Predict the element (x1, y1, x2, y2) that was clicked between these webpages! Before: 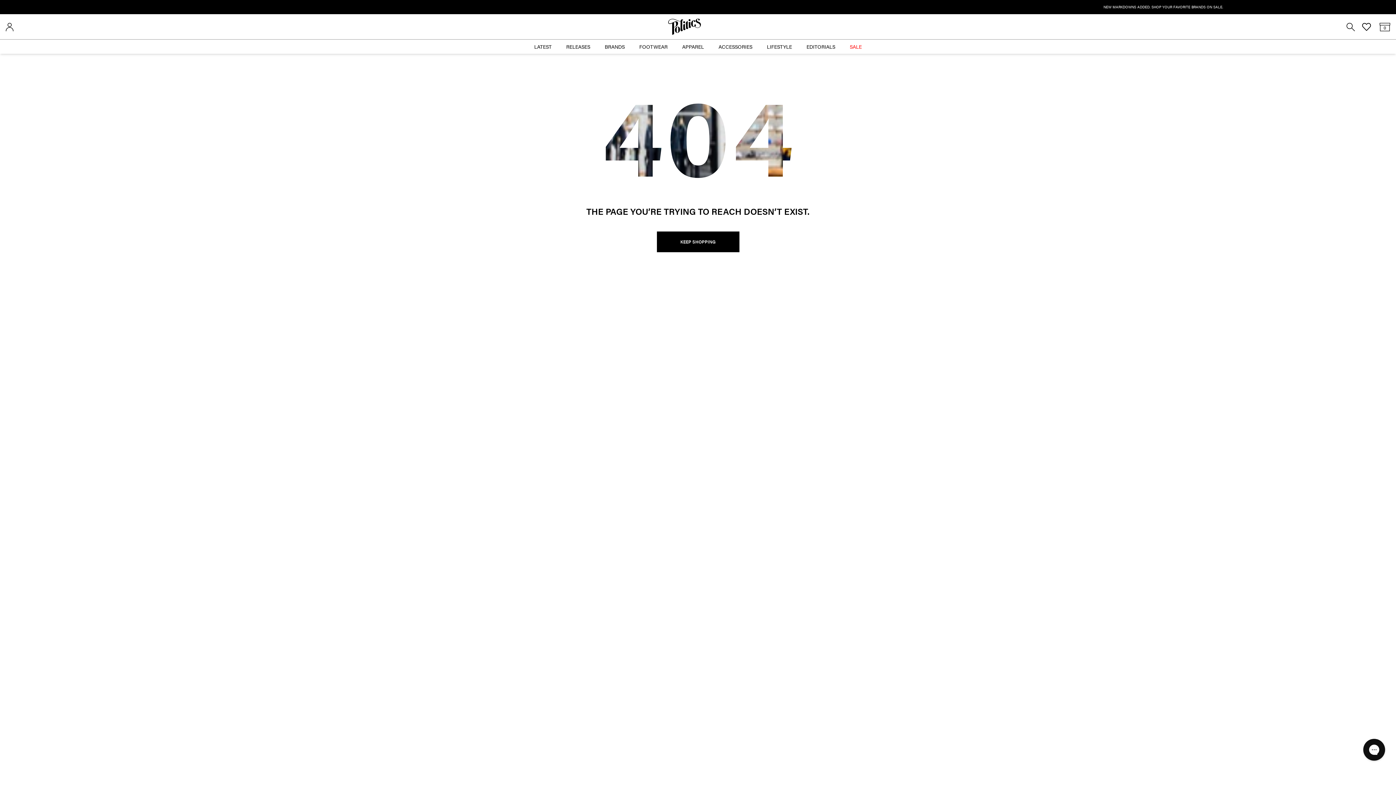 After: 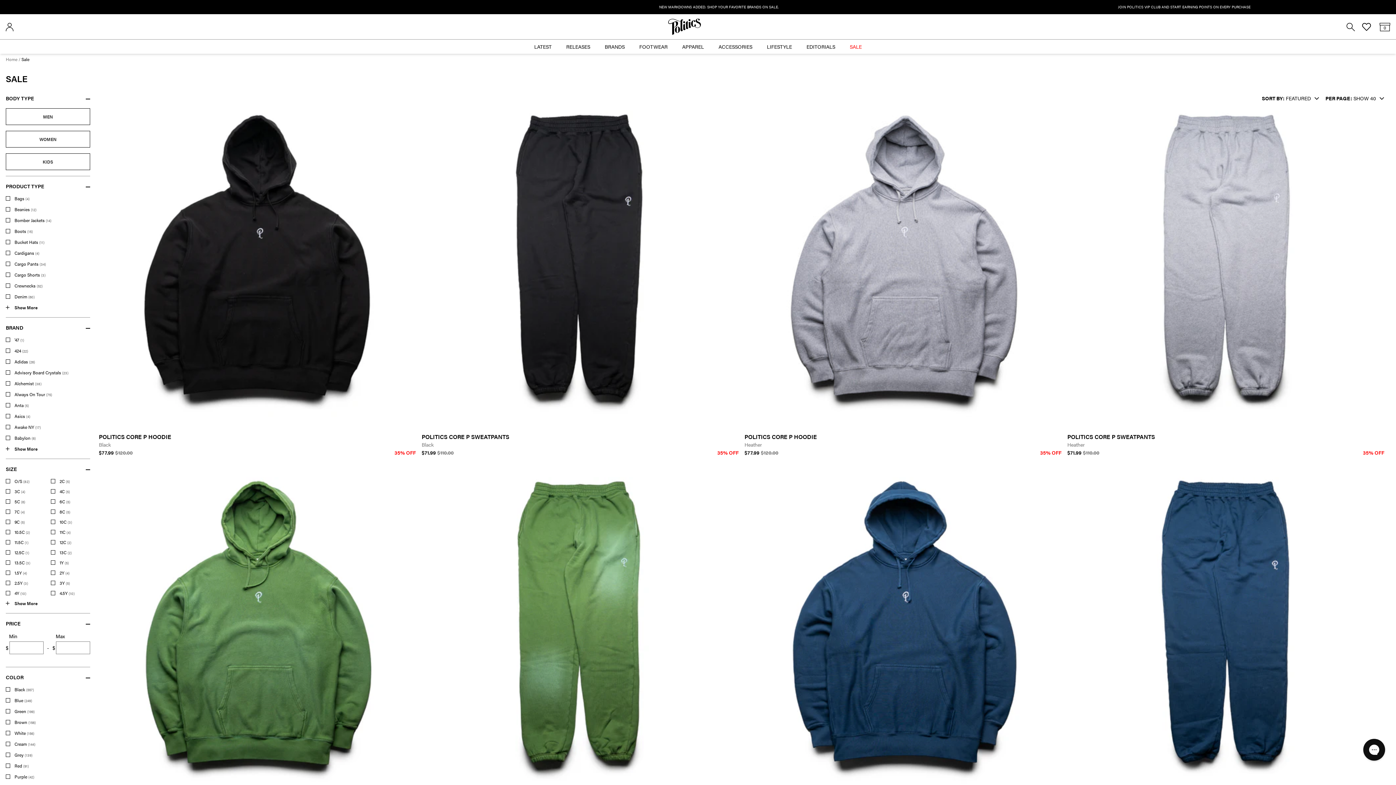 Action: bbox: (850, 39, 862, 53) label: SALE